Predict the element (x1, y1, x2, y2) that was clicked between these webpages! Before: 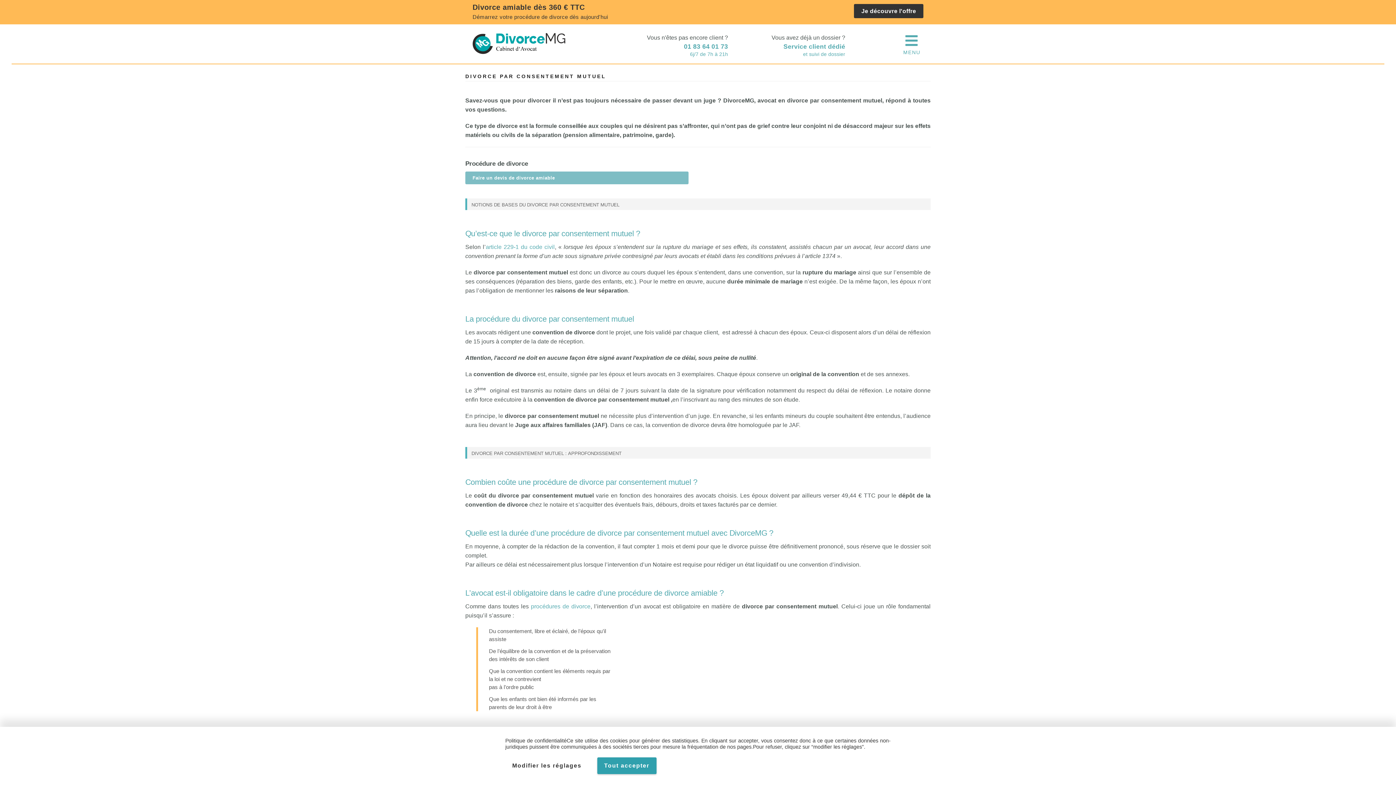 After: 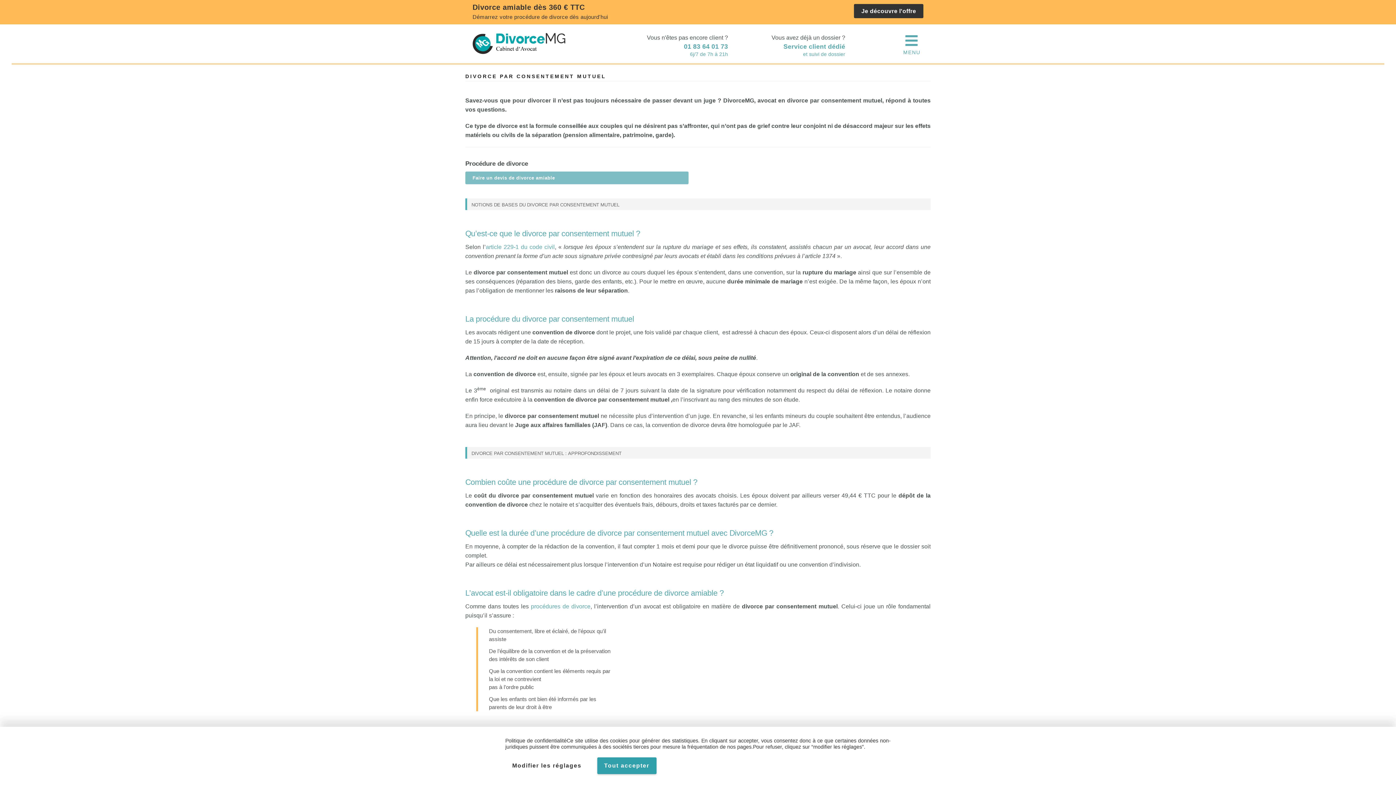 Action: bbox: (485, 244, 554, 250) label: article 229-1 du code civil